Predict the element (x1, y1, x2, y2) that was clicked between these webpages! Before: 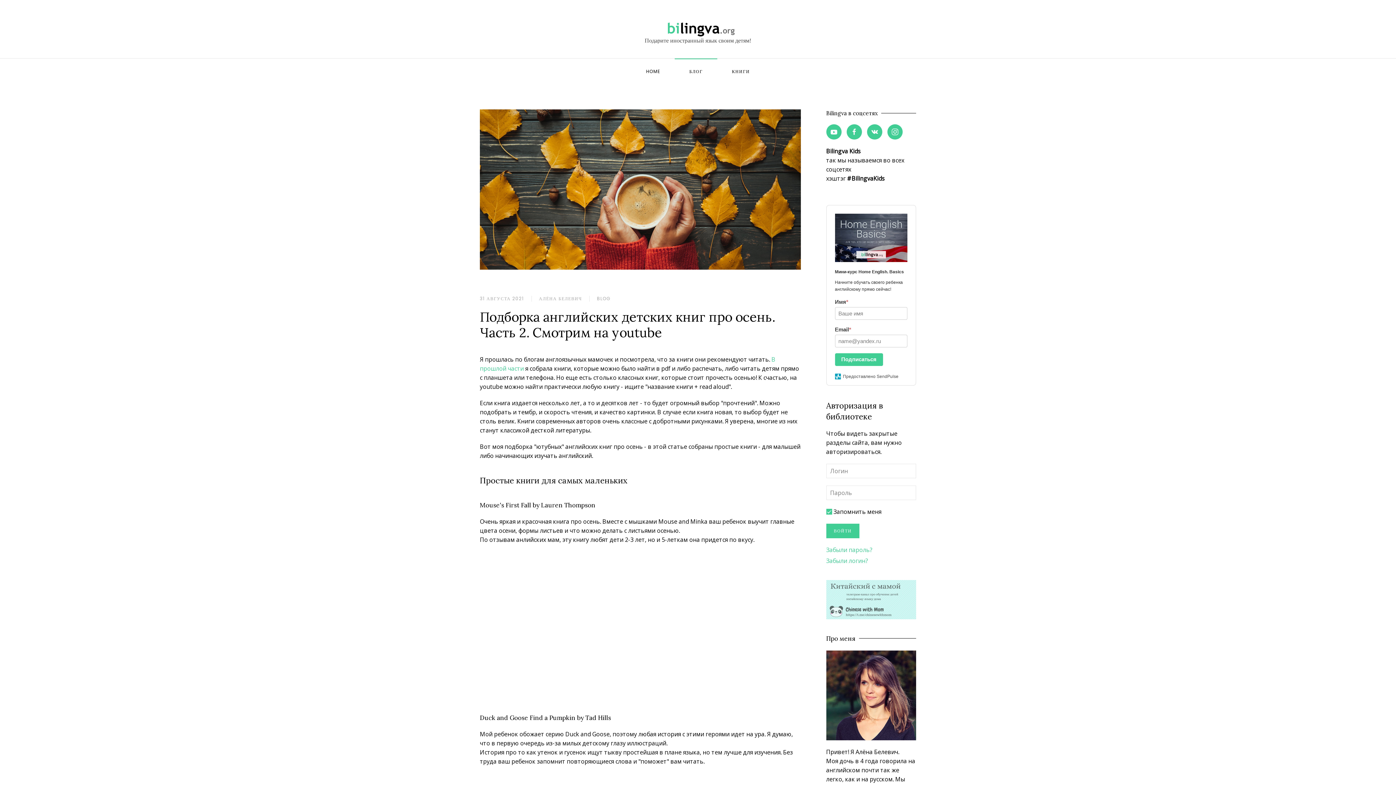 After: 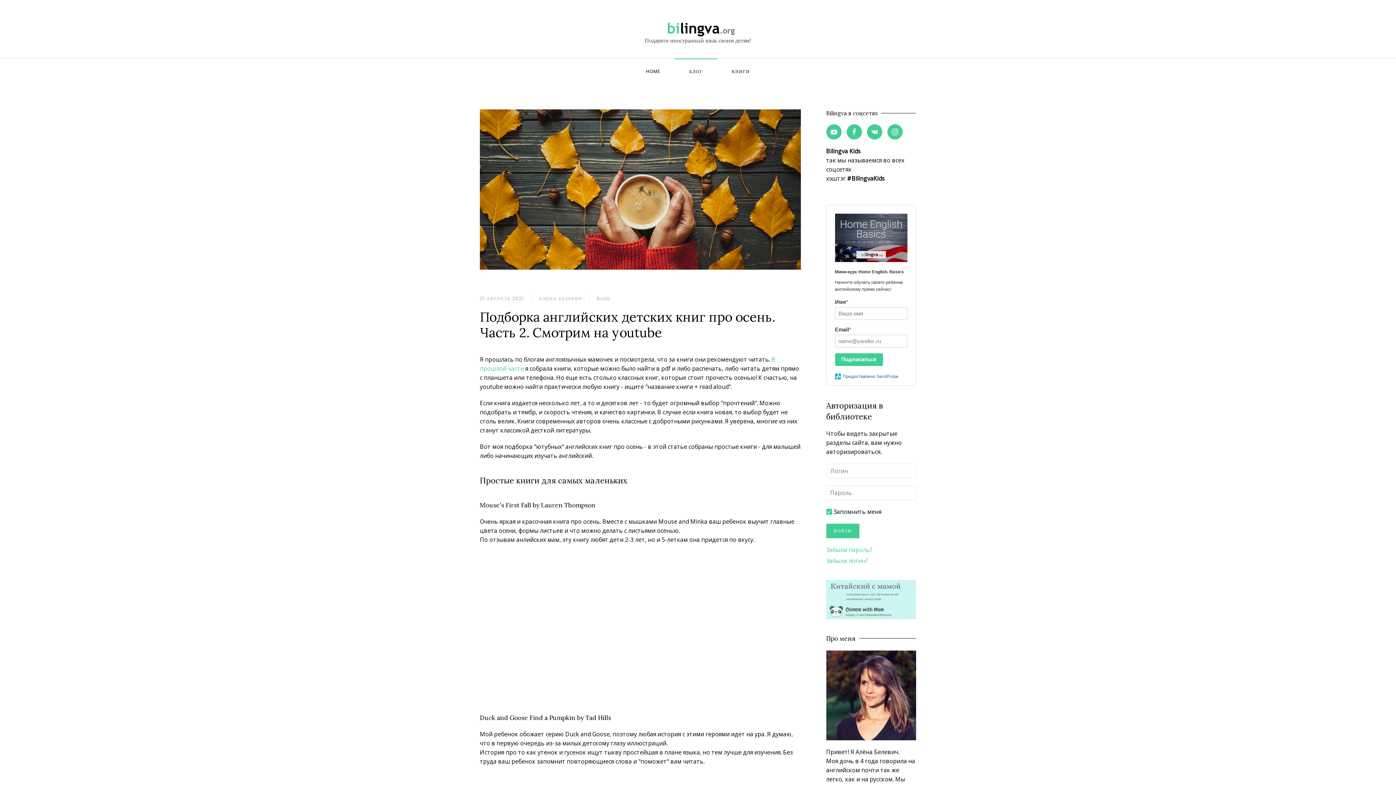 Action: bbox: (835, 373, 899, 379) label:  Предоставлено SendPulse